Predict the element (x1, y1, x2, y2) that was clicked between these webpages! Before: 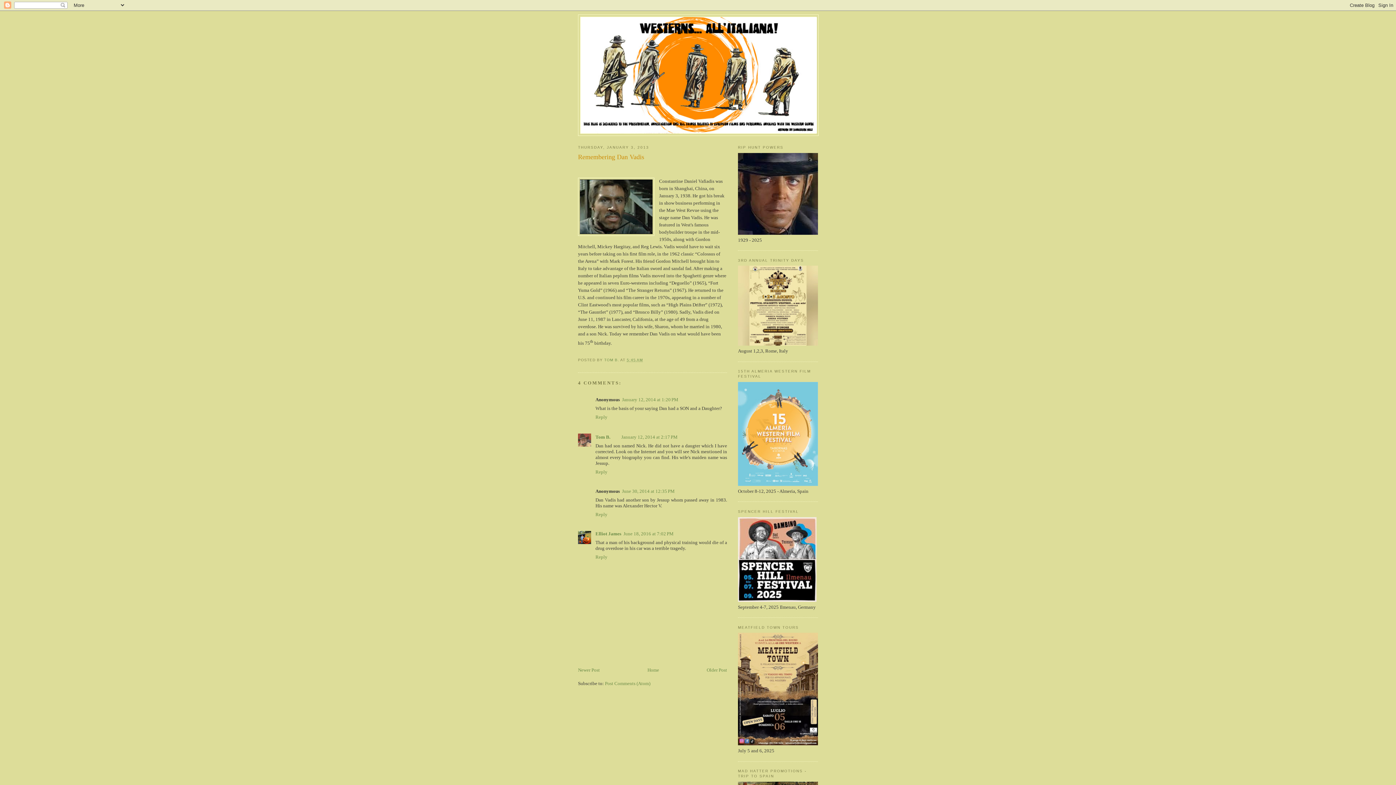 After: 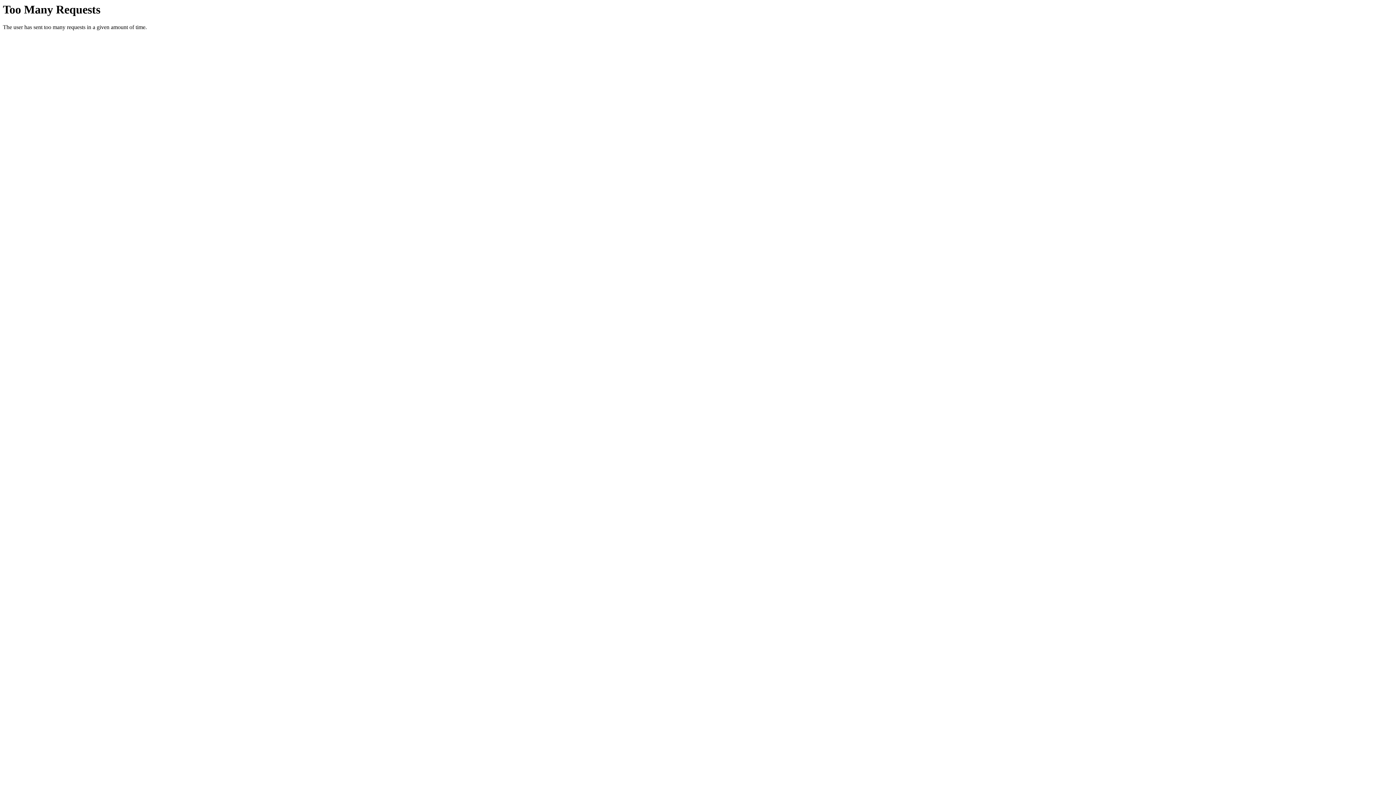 Action: bbox: (738, 481, 818, 487)